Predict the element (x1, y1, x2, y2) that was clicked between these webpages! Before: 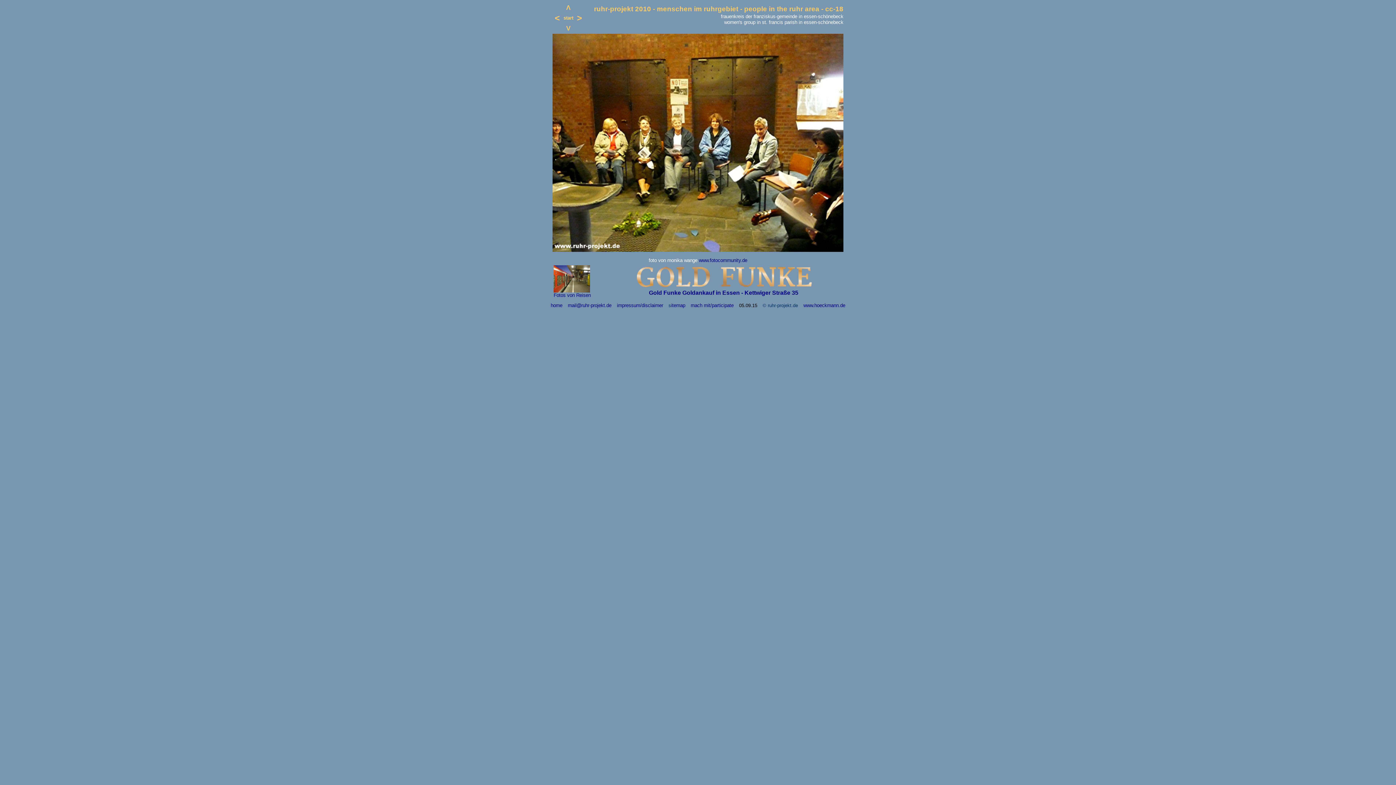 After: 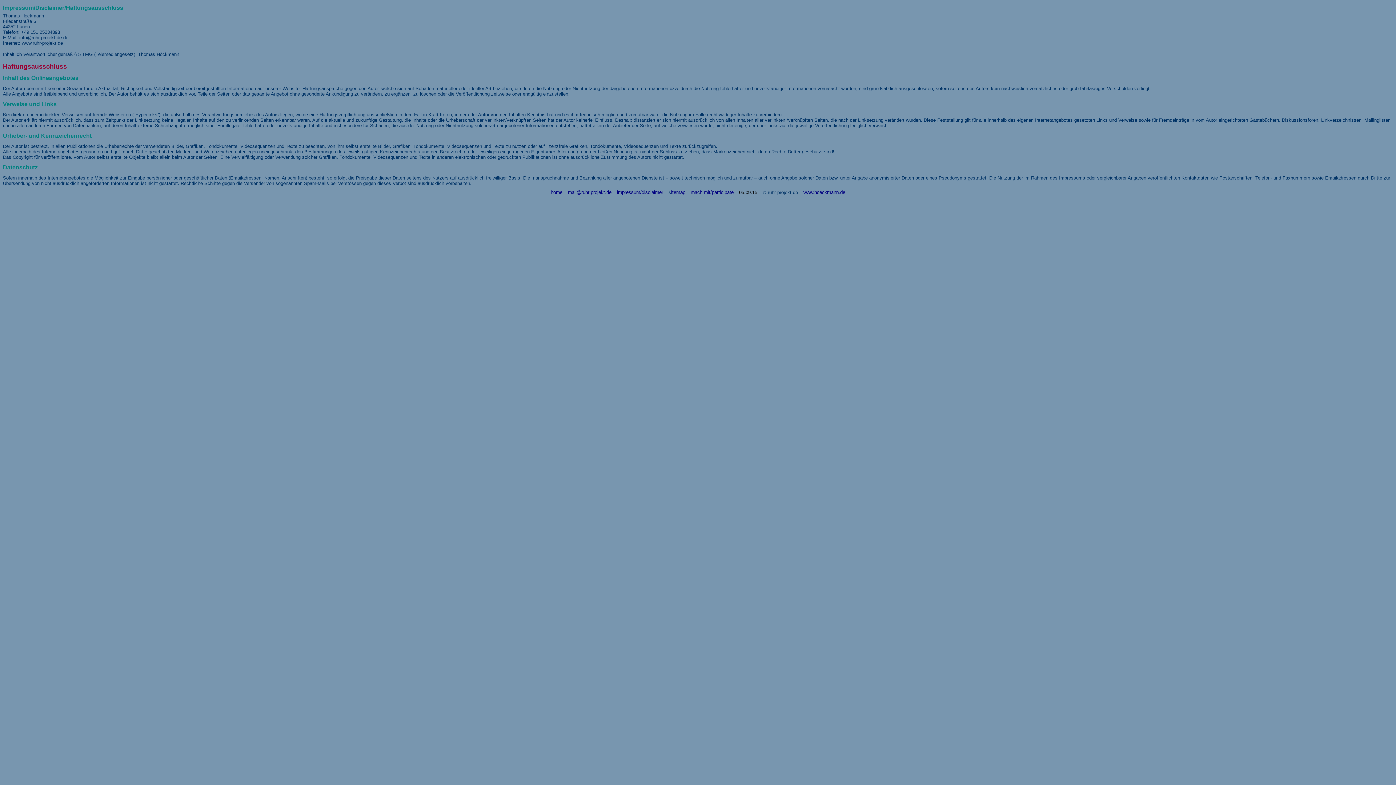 Action: bbox: (617, 302, 663, 308) label: impressum/disclaimer